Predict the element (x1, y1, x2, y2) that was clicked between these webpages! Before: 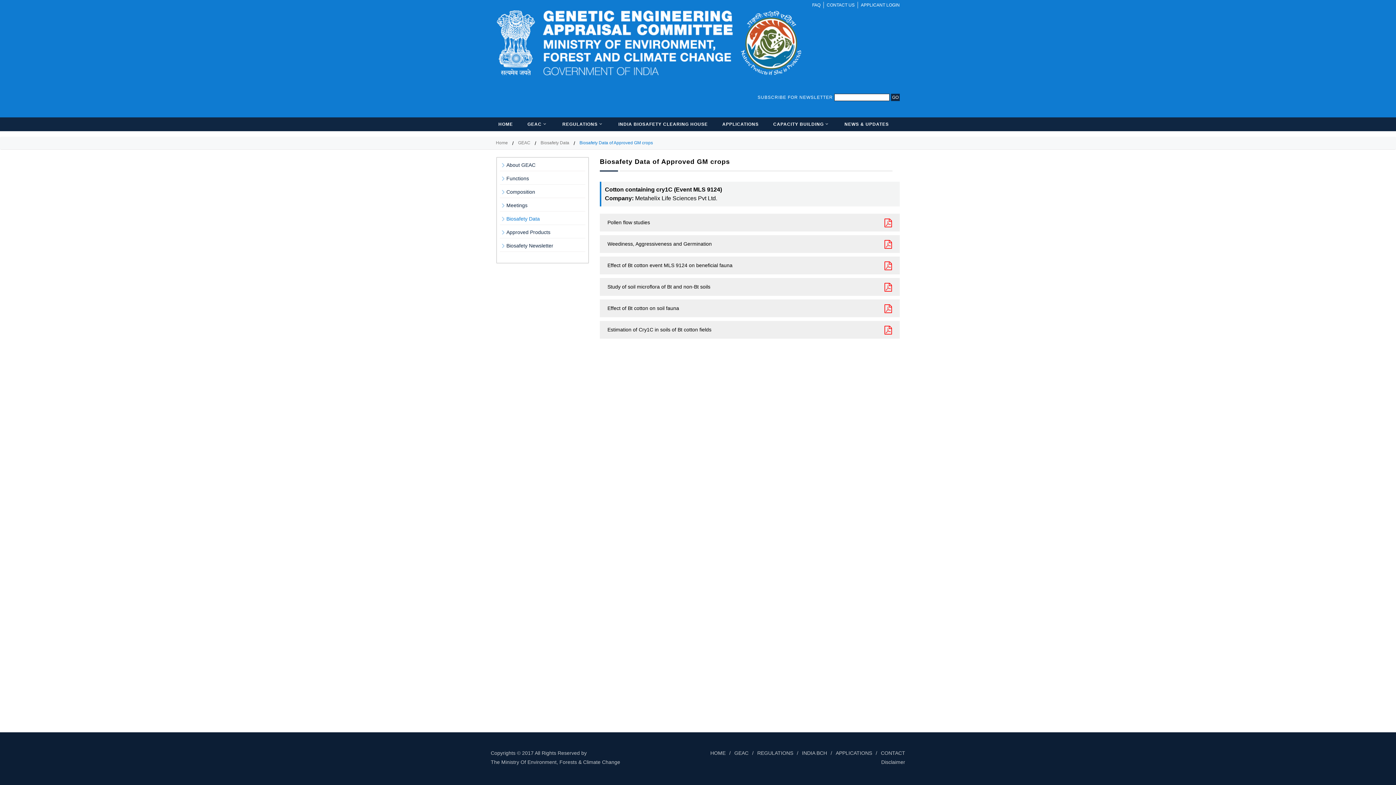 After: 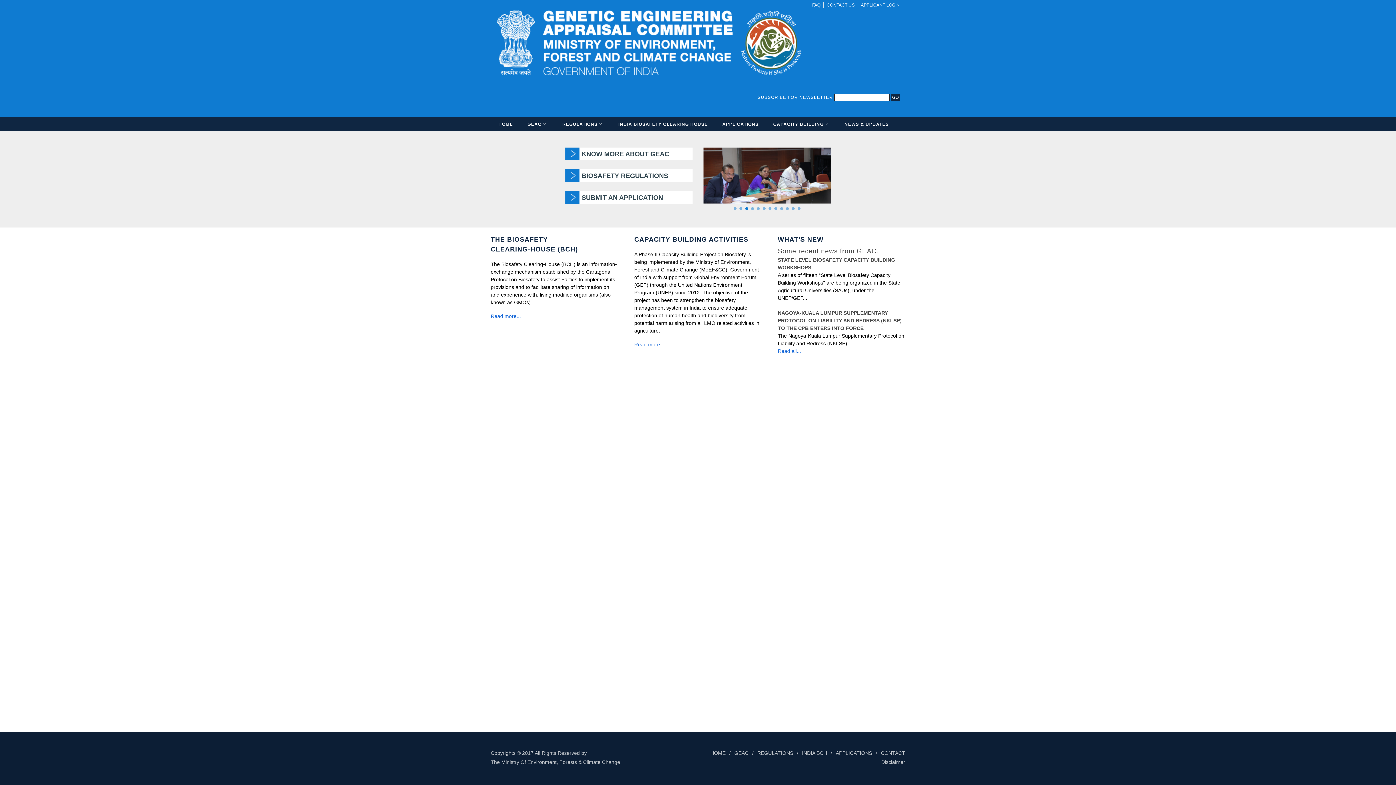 Action: label: HOME bbox: (491, 117, 520, 131)